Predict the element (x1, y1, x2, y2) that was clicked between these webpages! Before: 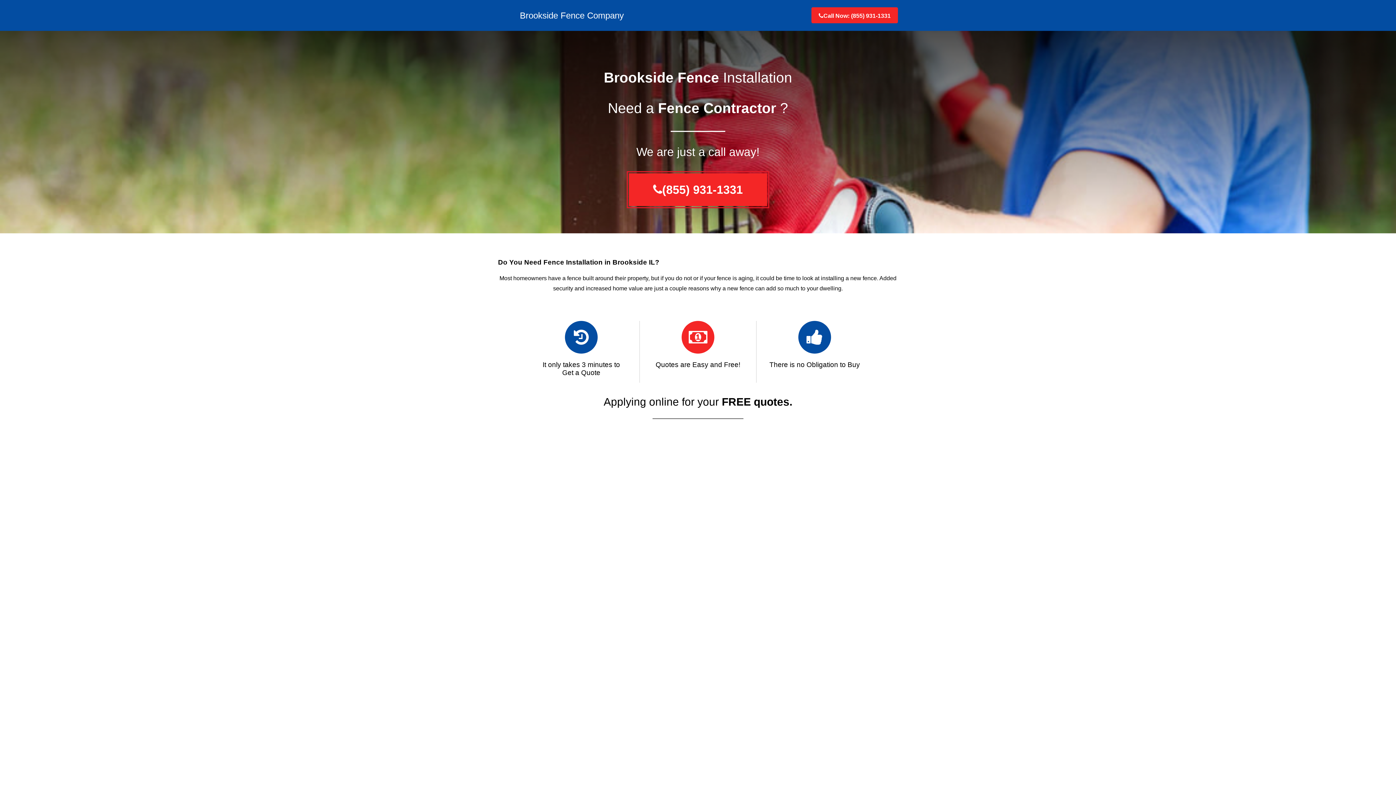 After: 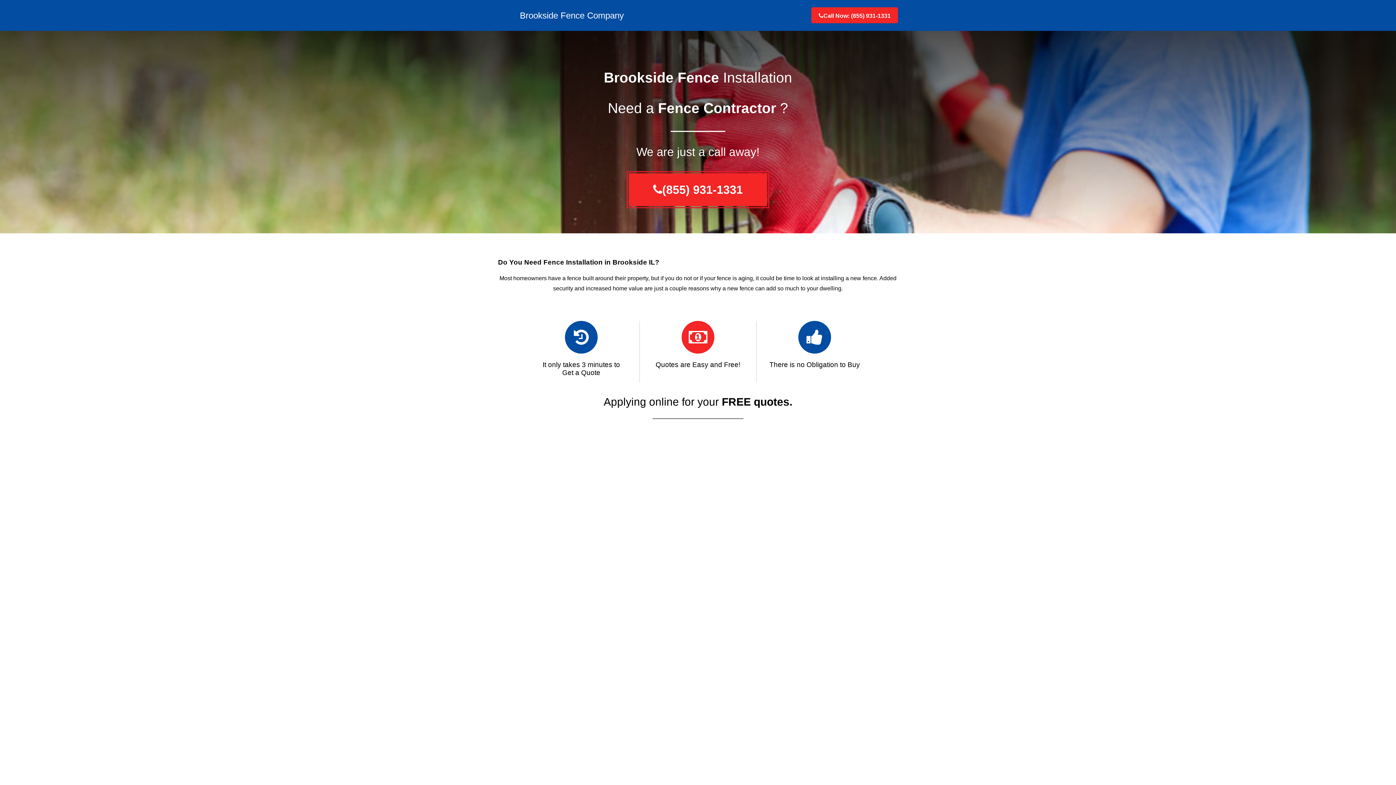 Action: label: Call Now: (855) 931-1331 bbox: (818, 10, 890, 21)